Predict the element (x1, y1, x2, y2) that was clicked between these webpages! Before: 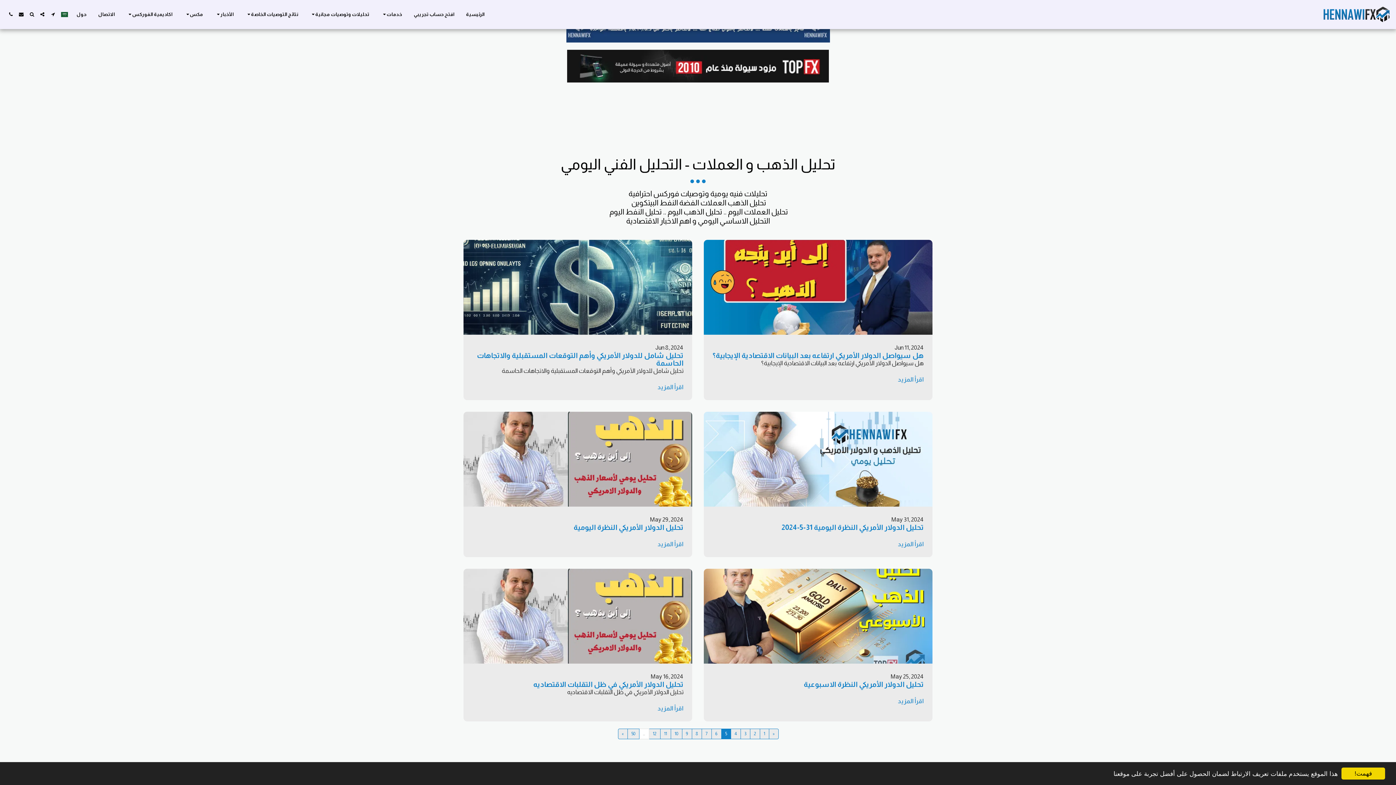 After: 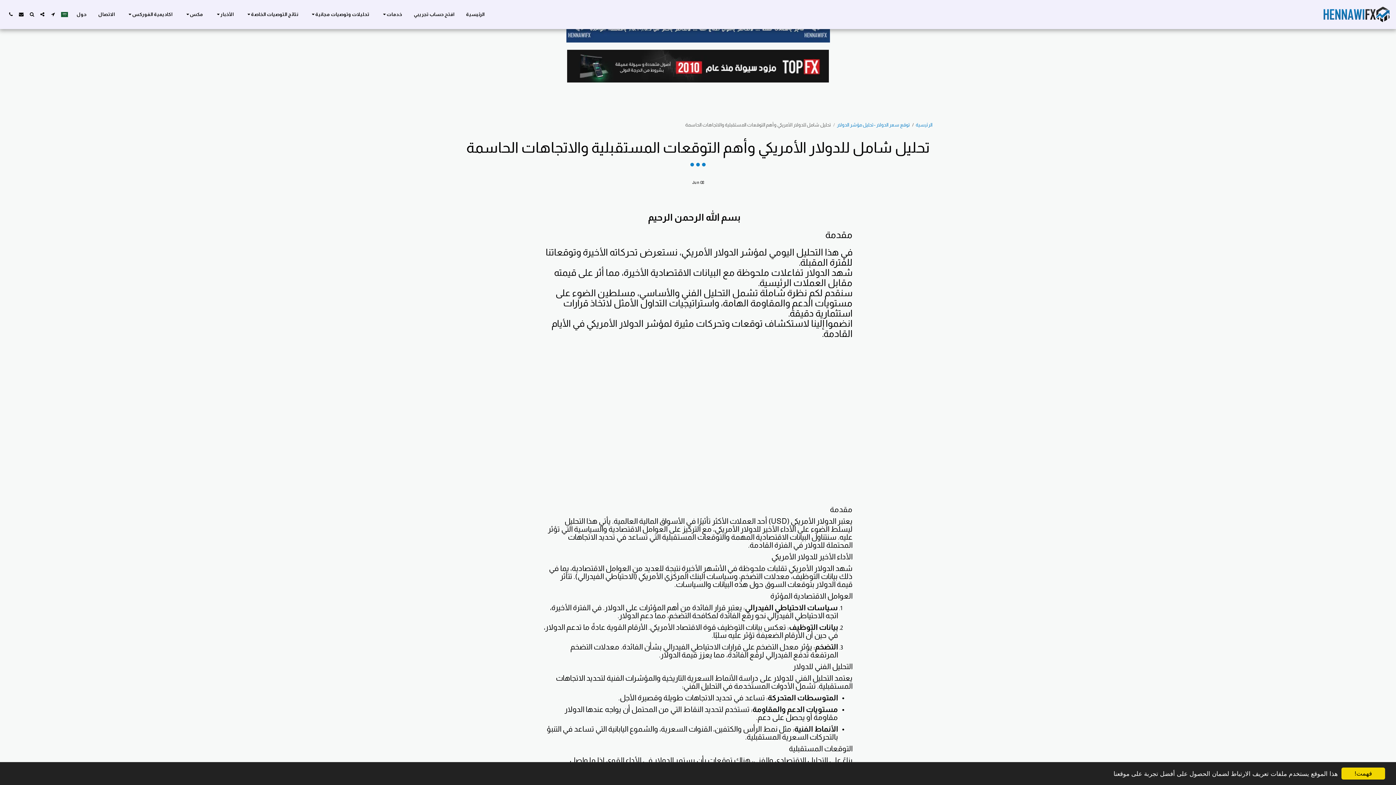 Action: bbox: (477, 351, 683, 367) label: تحليل شامل للدولار الأمريكي وأهم التوقعات المستقبلية والاتجاهات الحاسمة